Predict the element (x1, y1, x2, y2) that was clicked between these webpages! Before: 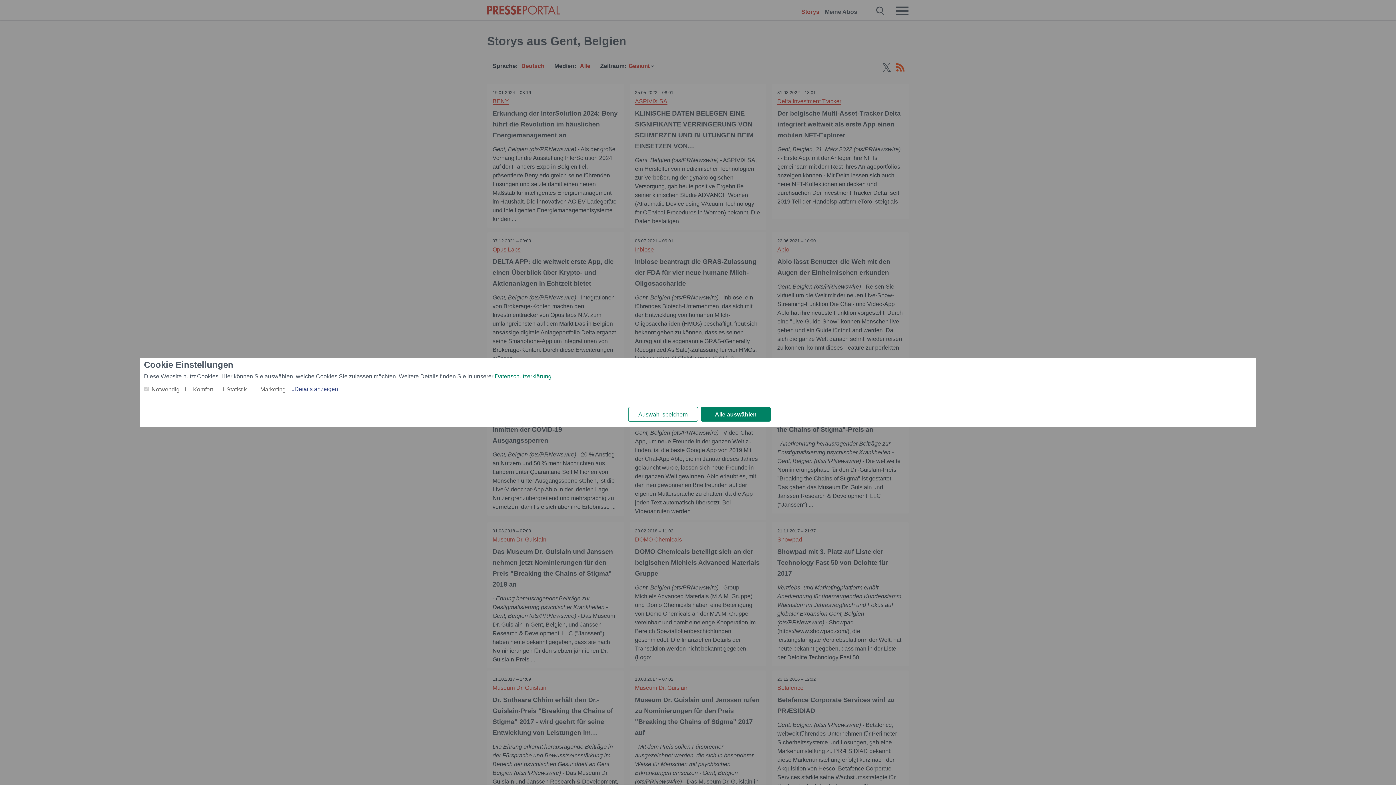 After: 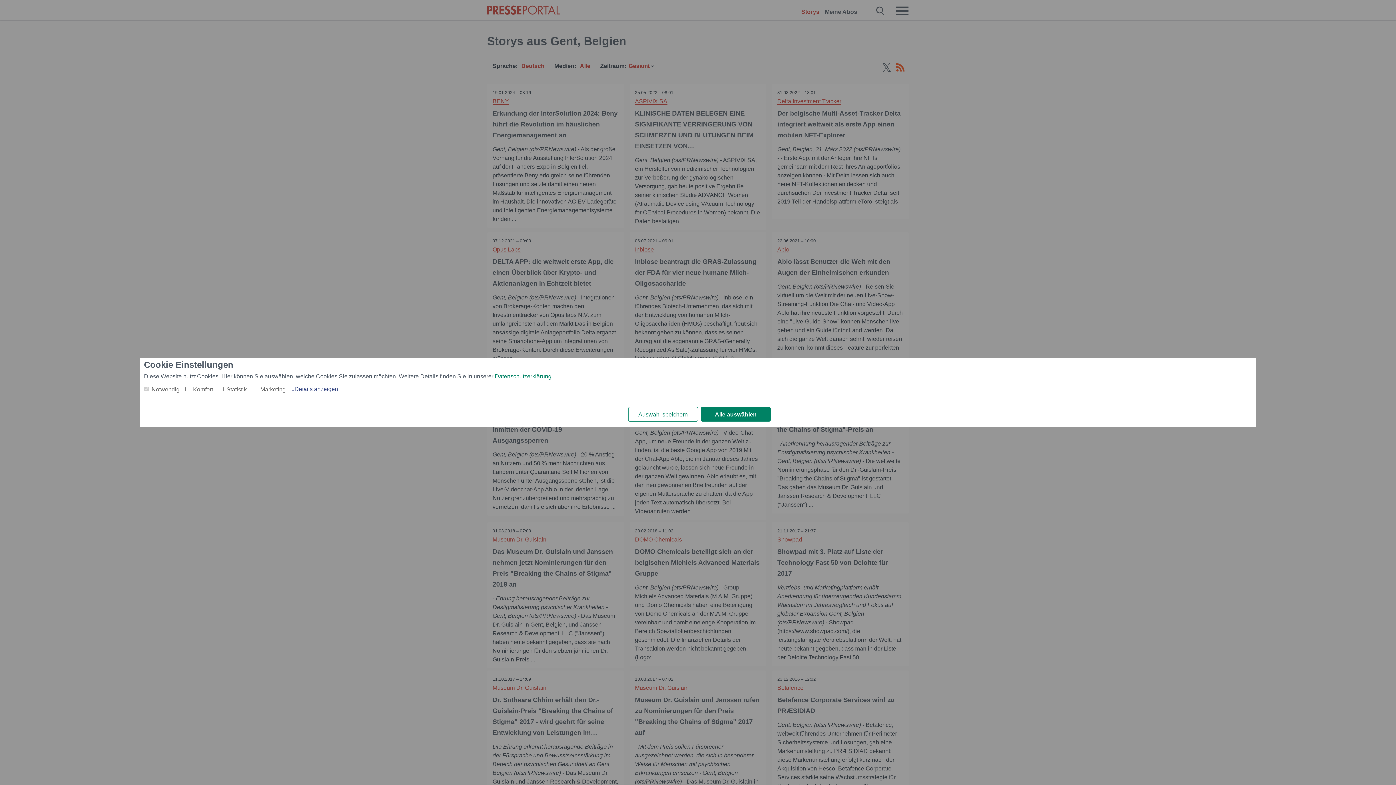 Action: label: Datenschutzerklärung bbox: (494, 372, 551, 381)